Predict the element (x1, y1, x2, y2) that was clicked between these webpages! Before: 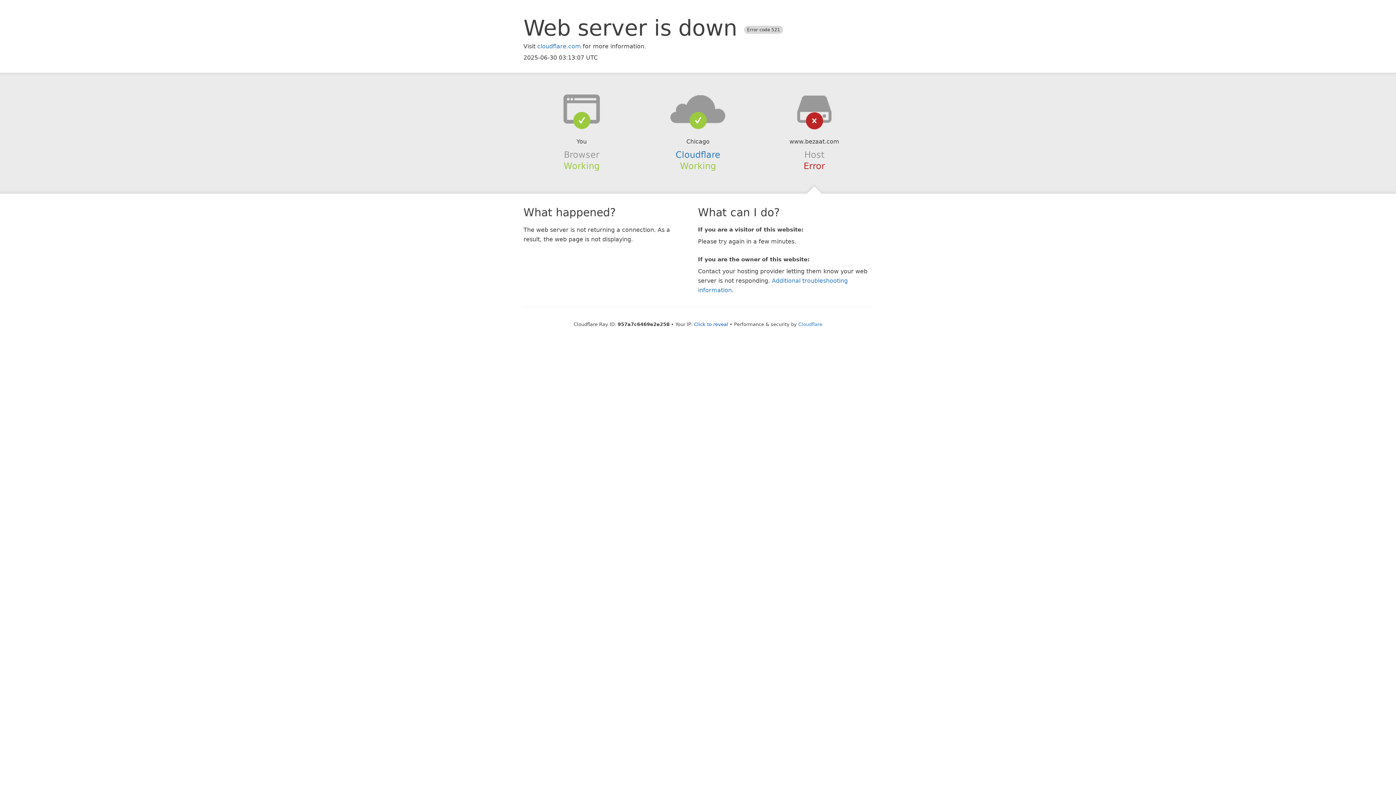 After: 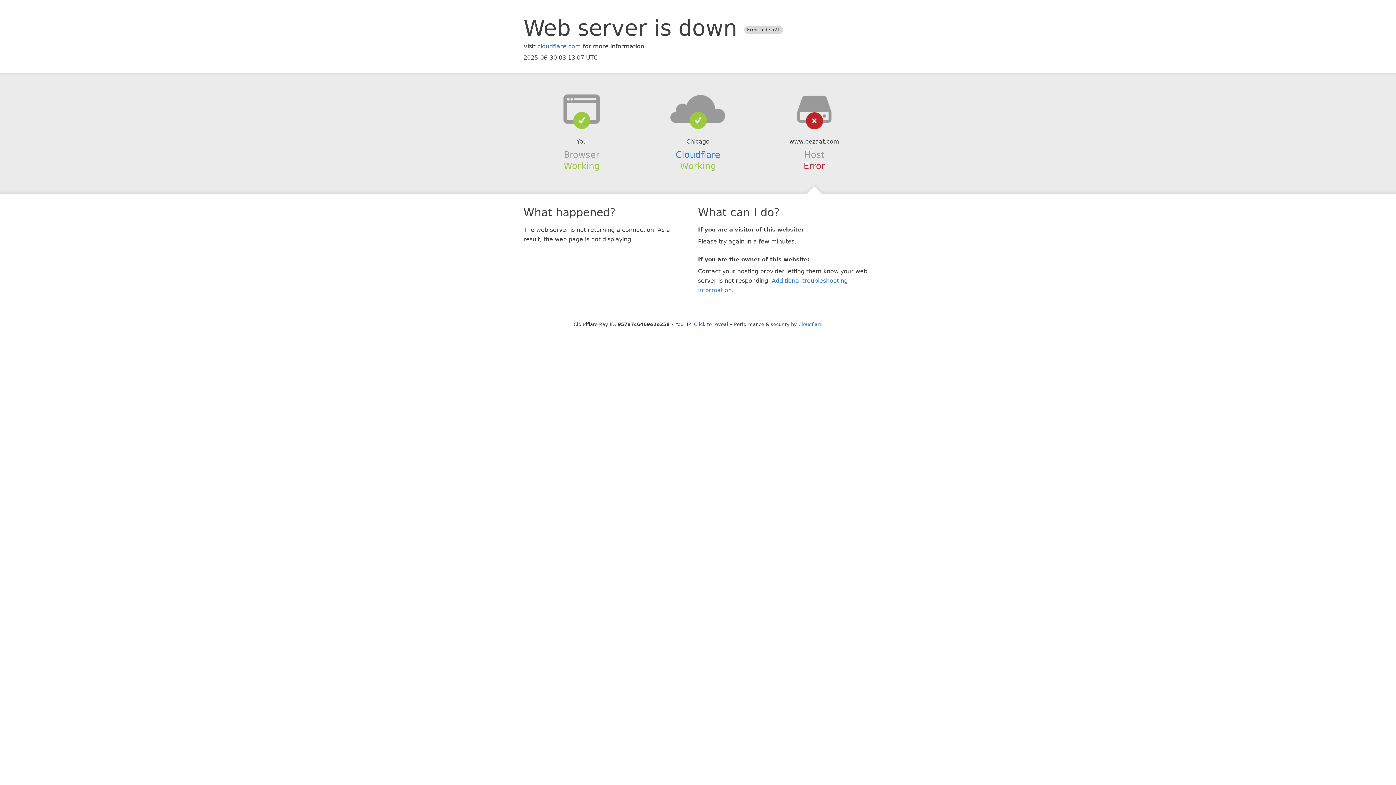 Action: bbox: (639, 94, 756, 123)